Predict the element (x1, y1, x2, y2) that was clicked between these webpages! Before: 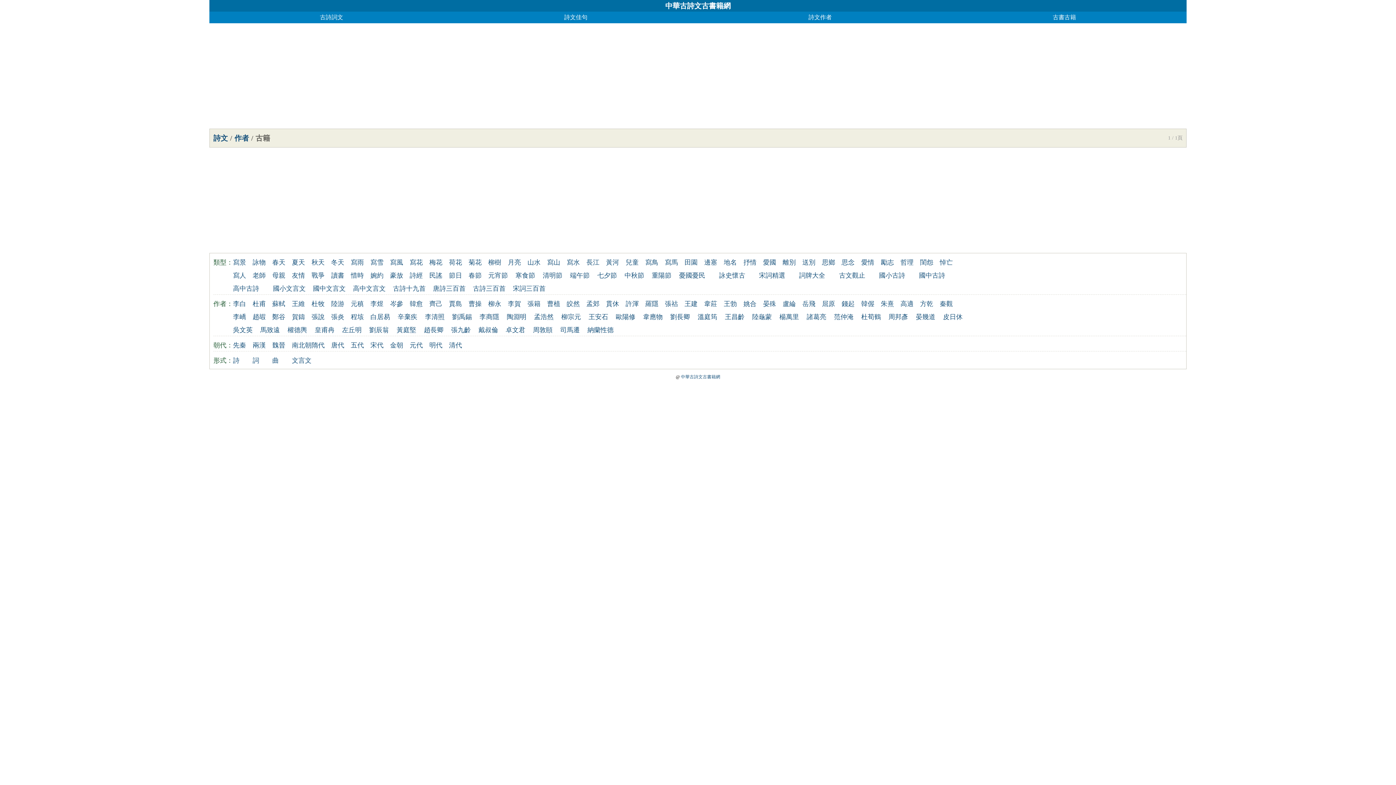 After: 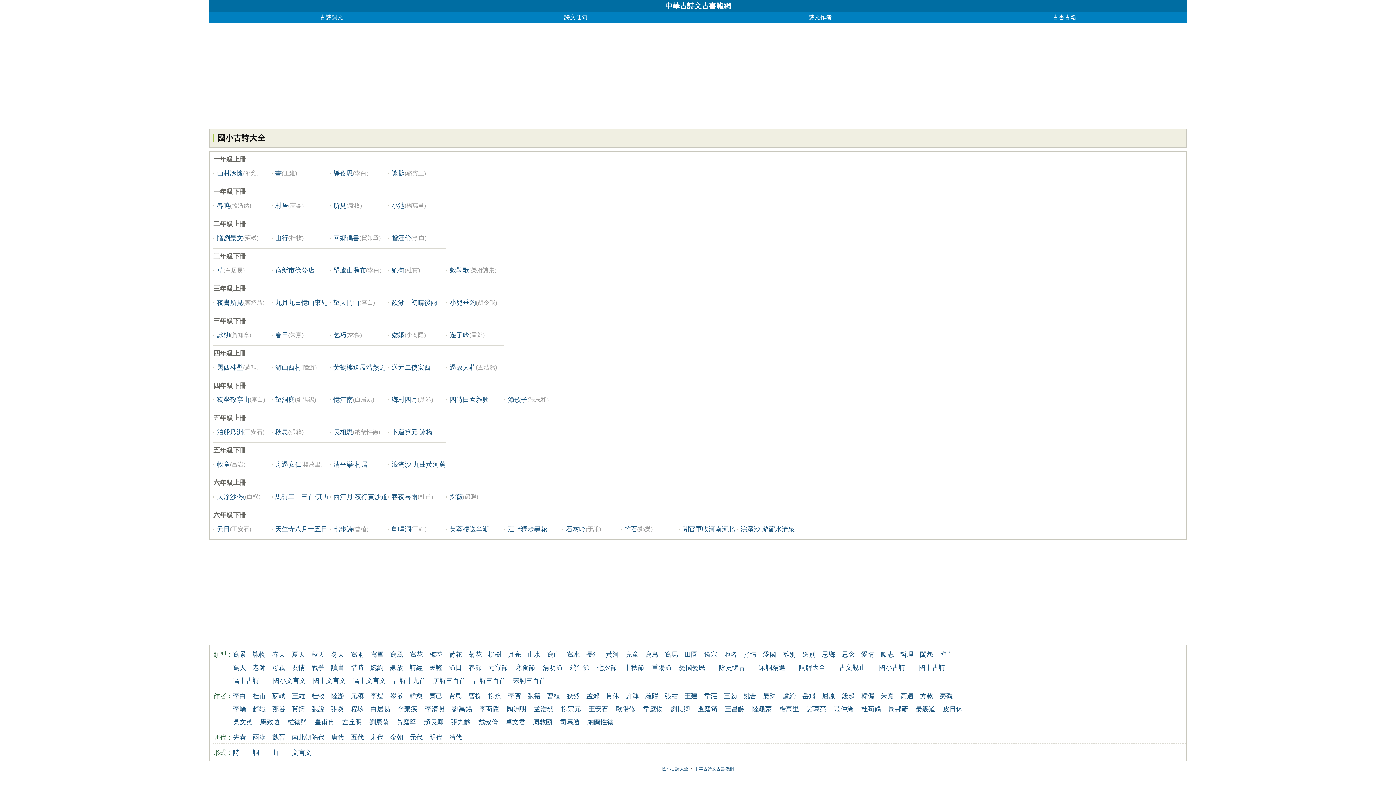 Action: bbox: (879, 271, 919, 279) label: 國小古詩